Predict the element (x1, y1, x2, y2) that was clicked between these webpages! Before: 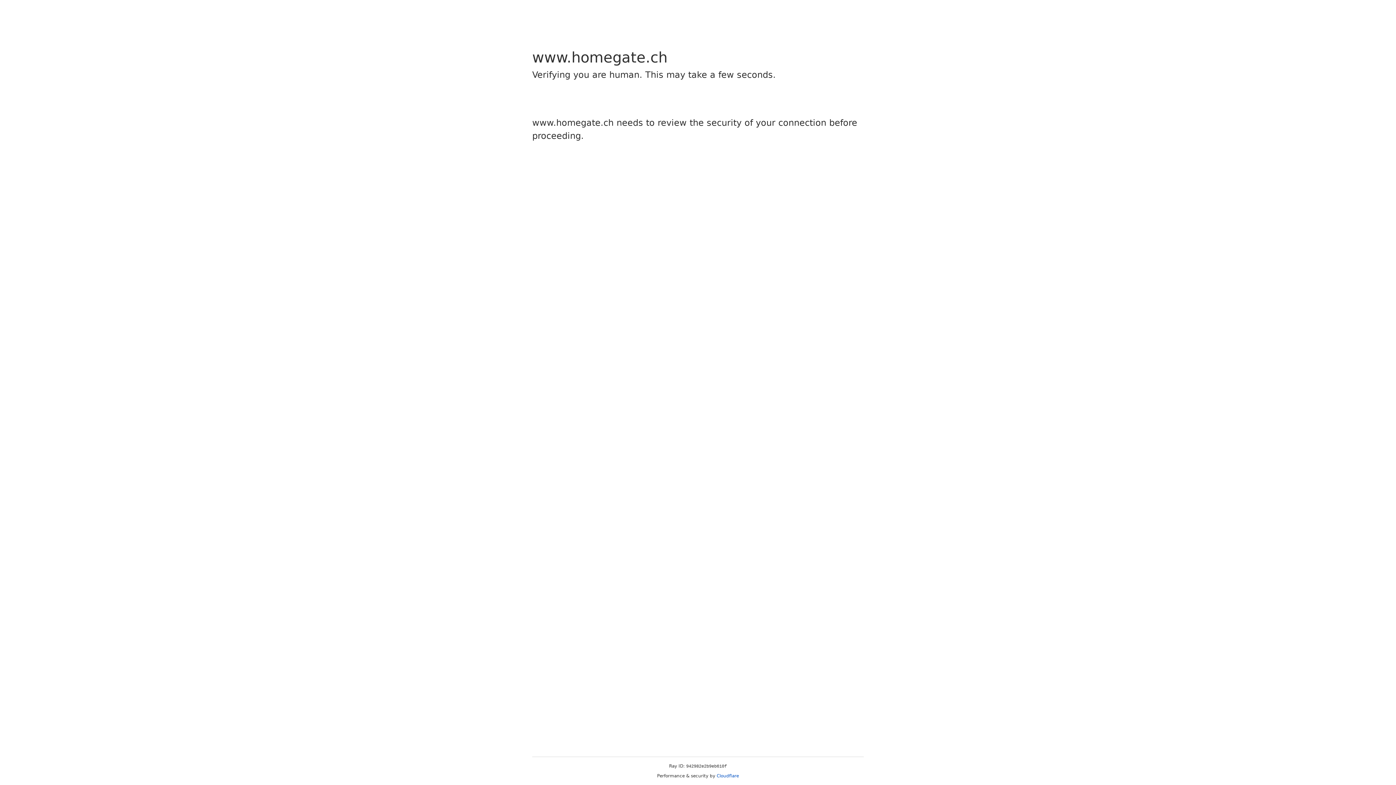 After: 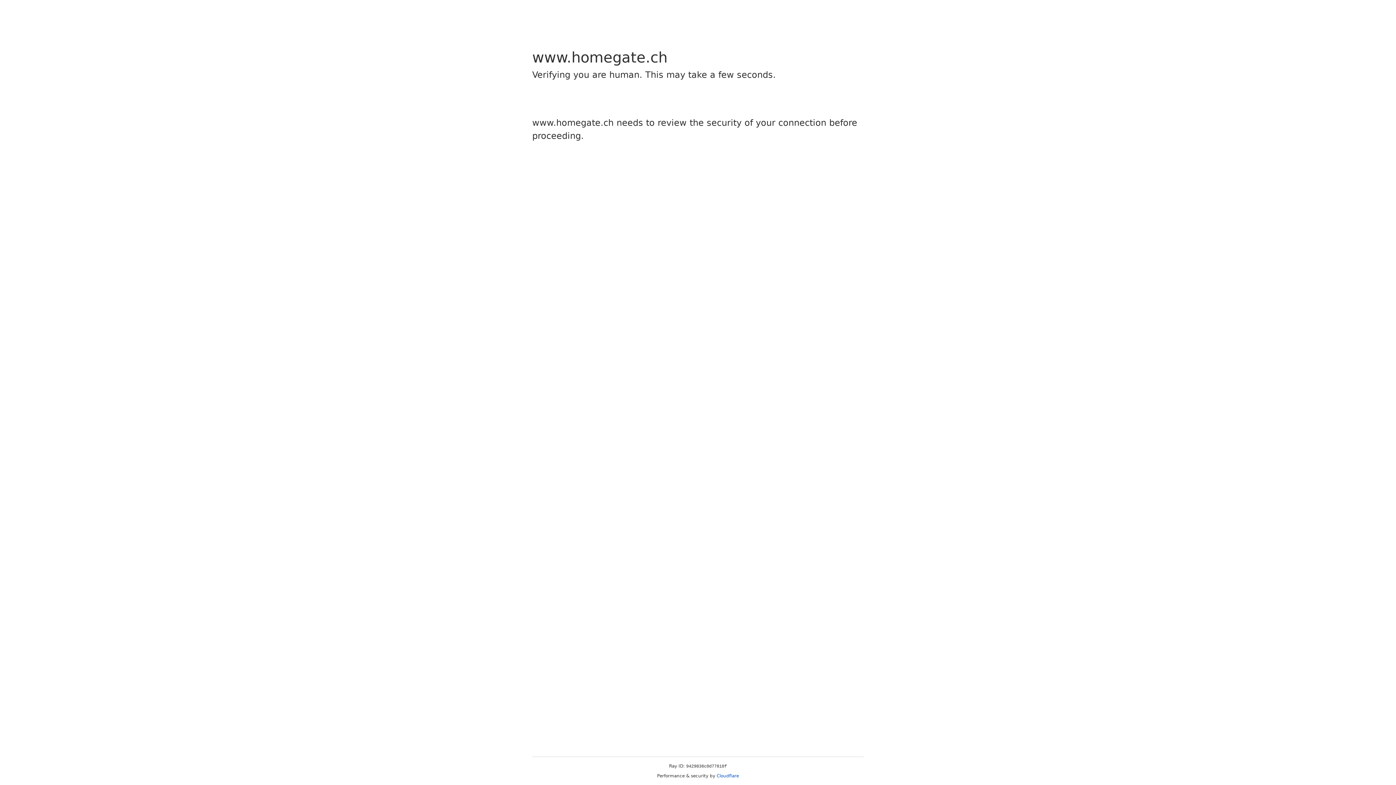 Action: label: Cloudflare bbox: (716, 773, 739, 778)